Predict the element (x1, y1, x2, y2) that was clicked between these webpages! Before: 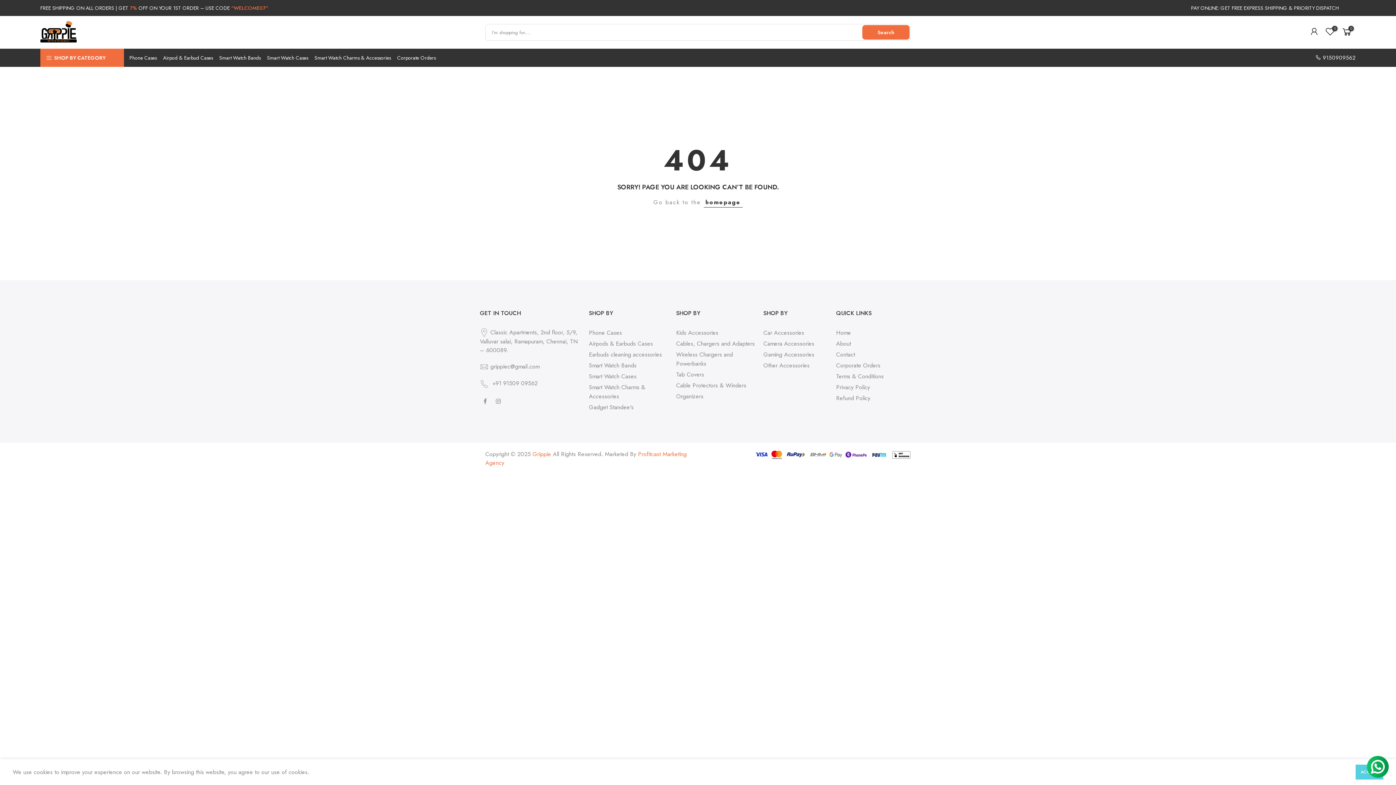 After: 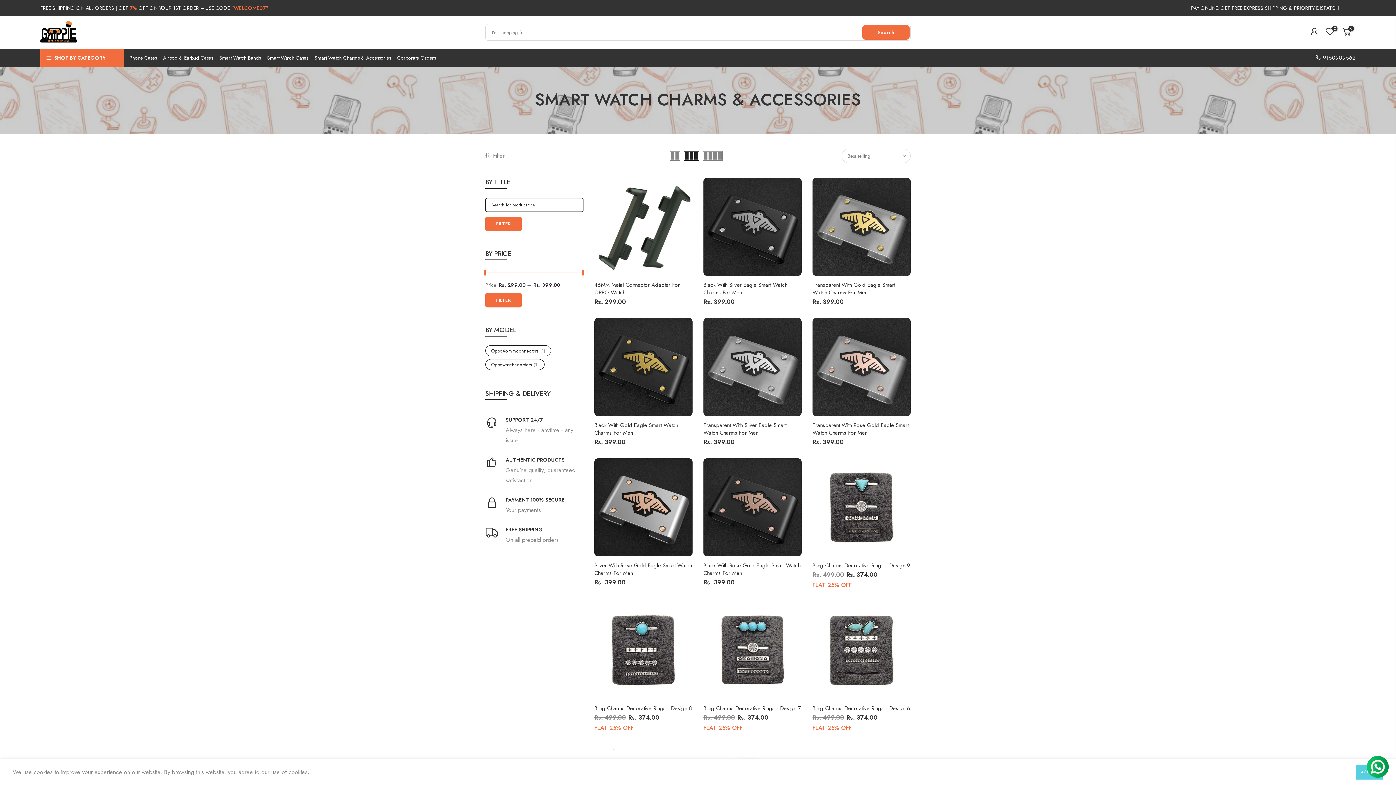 Action: bbox: (314, 48, 397, 66) label: Smart Watch Charms & Accessories